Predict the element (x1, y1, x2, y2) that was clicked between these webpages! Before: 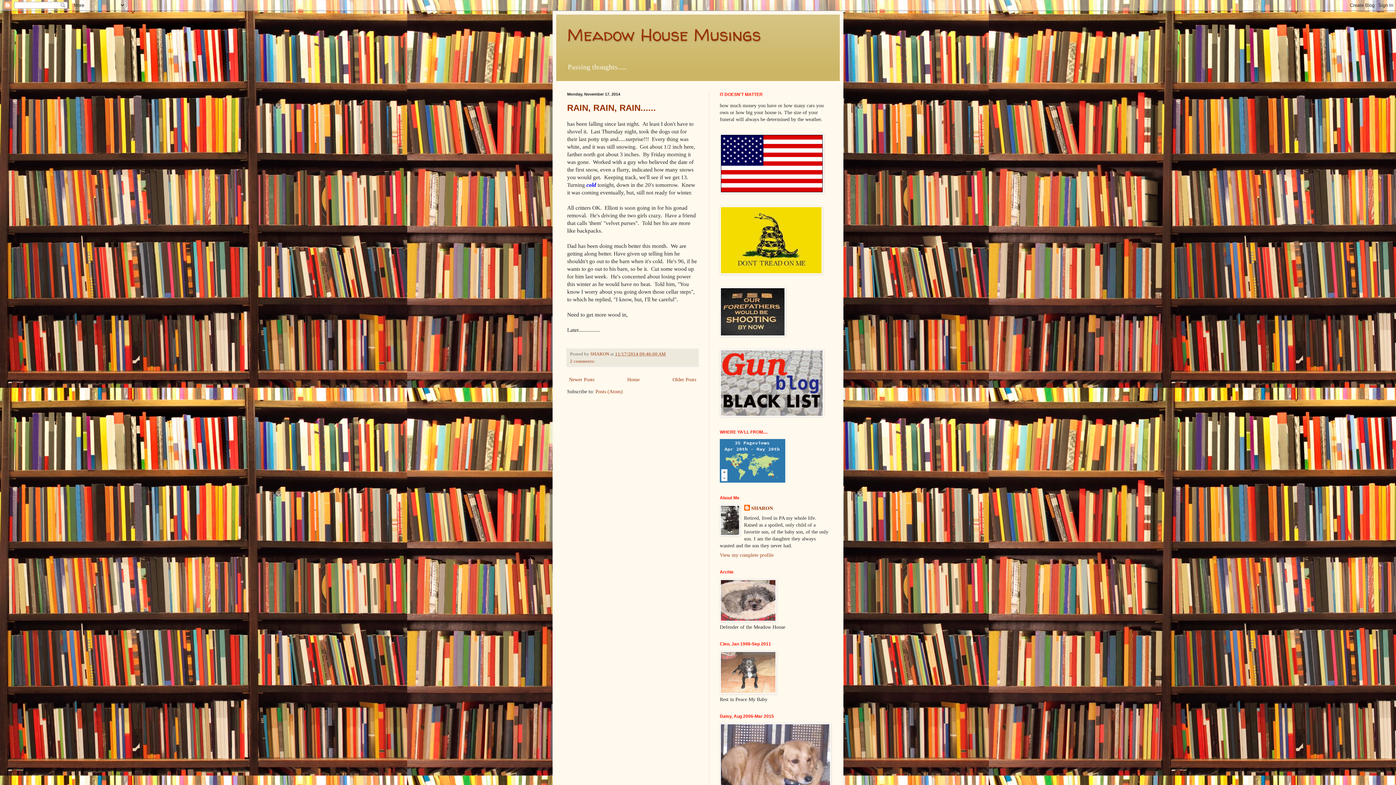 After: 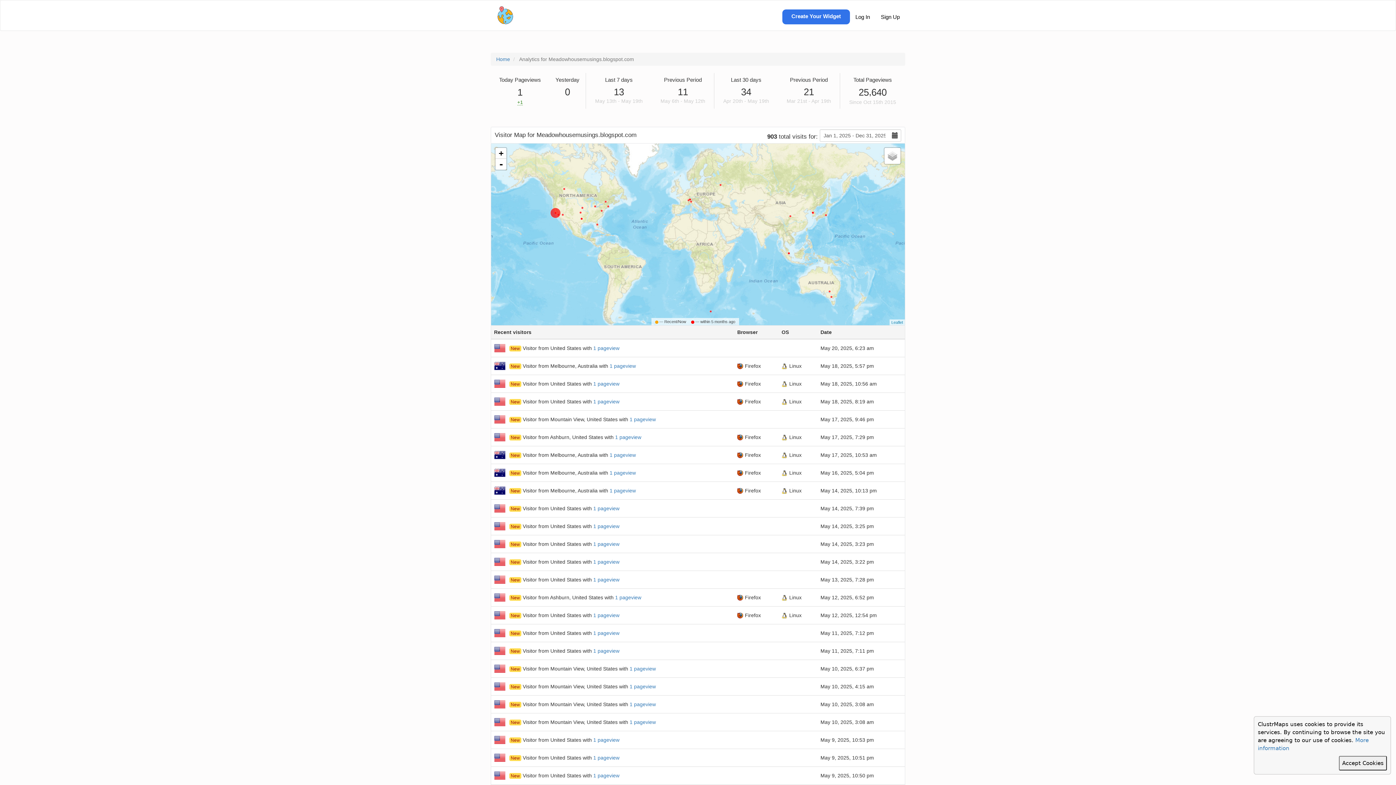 Action: bbox: (720, 478, 785, 483)